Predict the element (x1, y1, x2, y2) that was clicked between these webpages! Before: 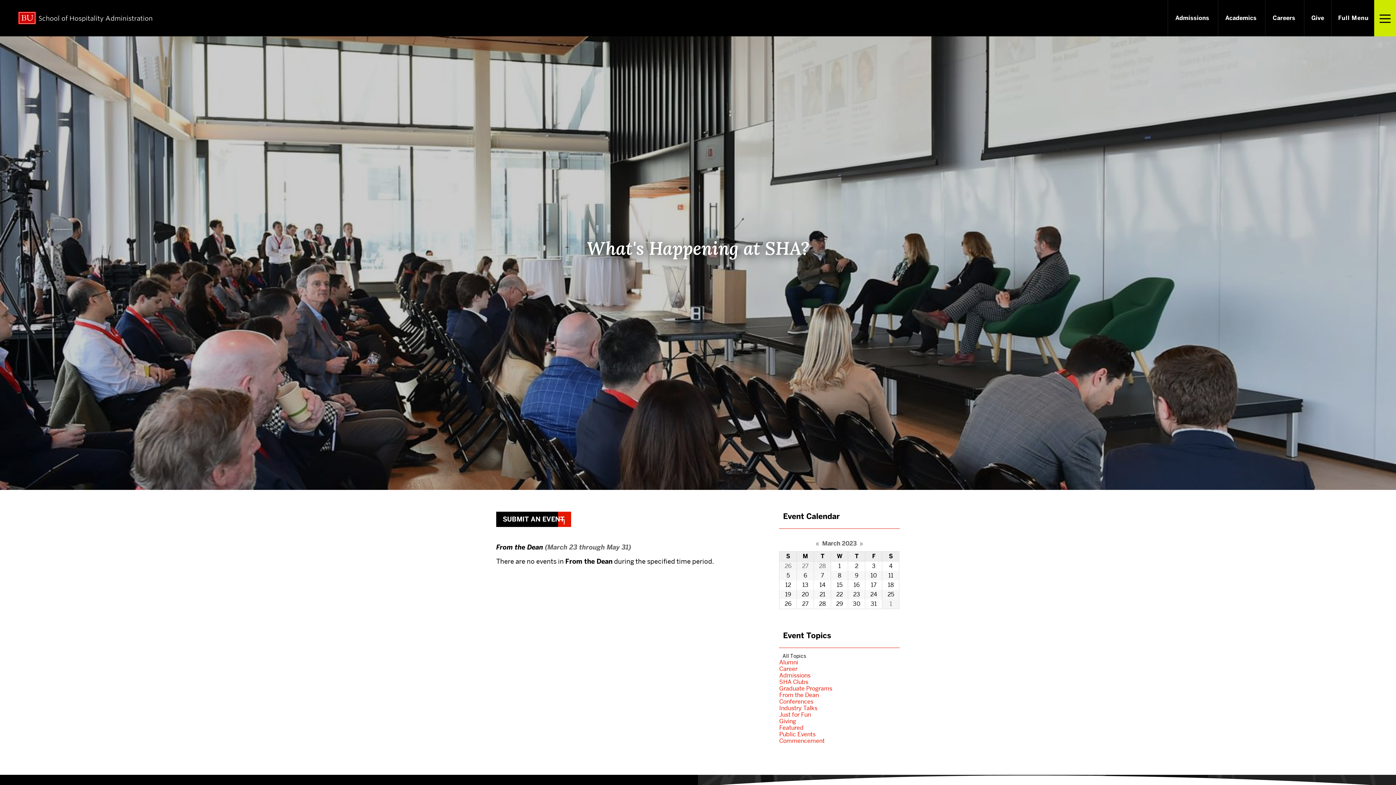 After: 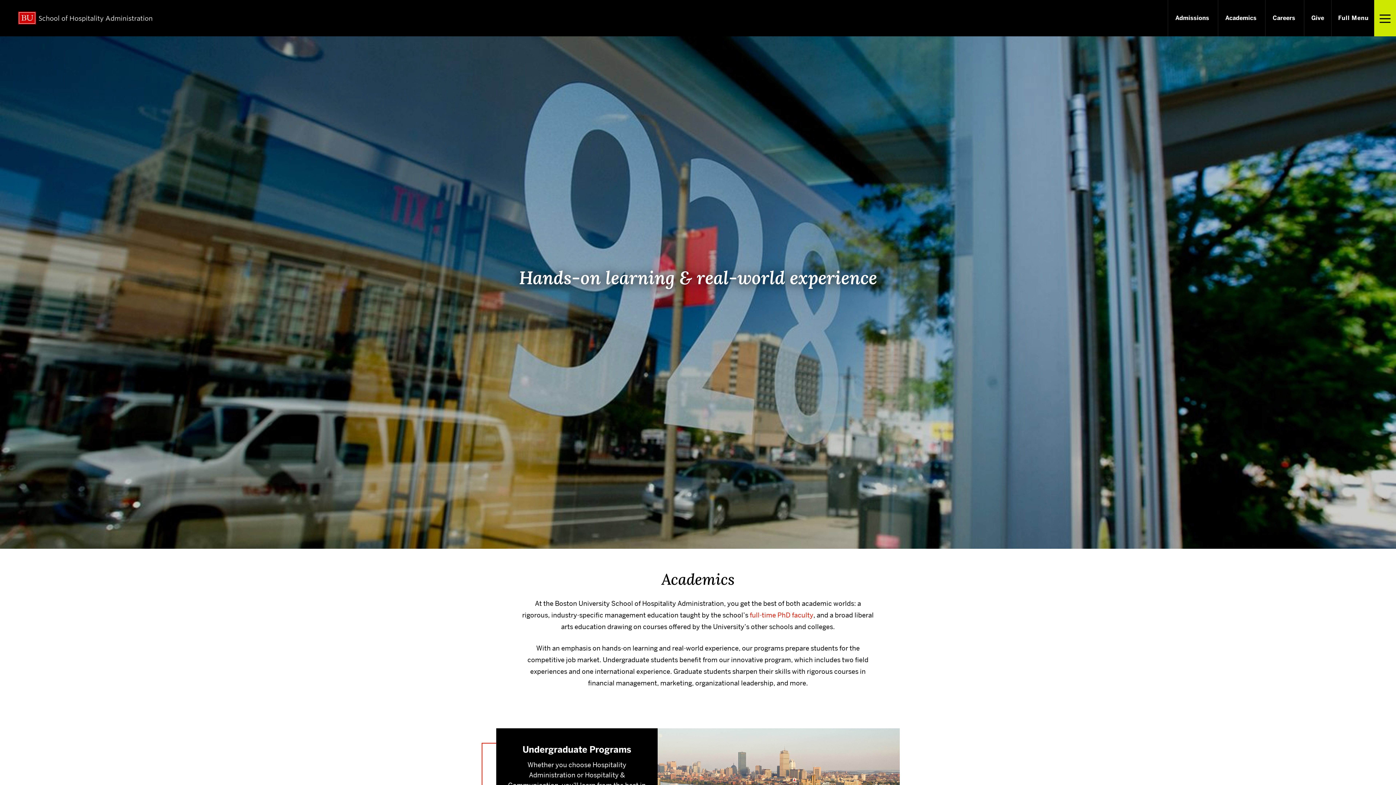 Action: bbox: (1218, 0, 1264, 36) label: Academics